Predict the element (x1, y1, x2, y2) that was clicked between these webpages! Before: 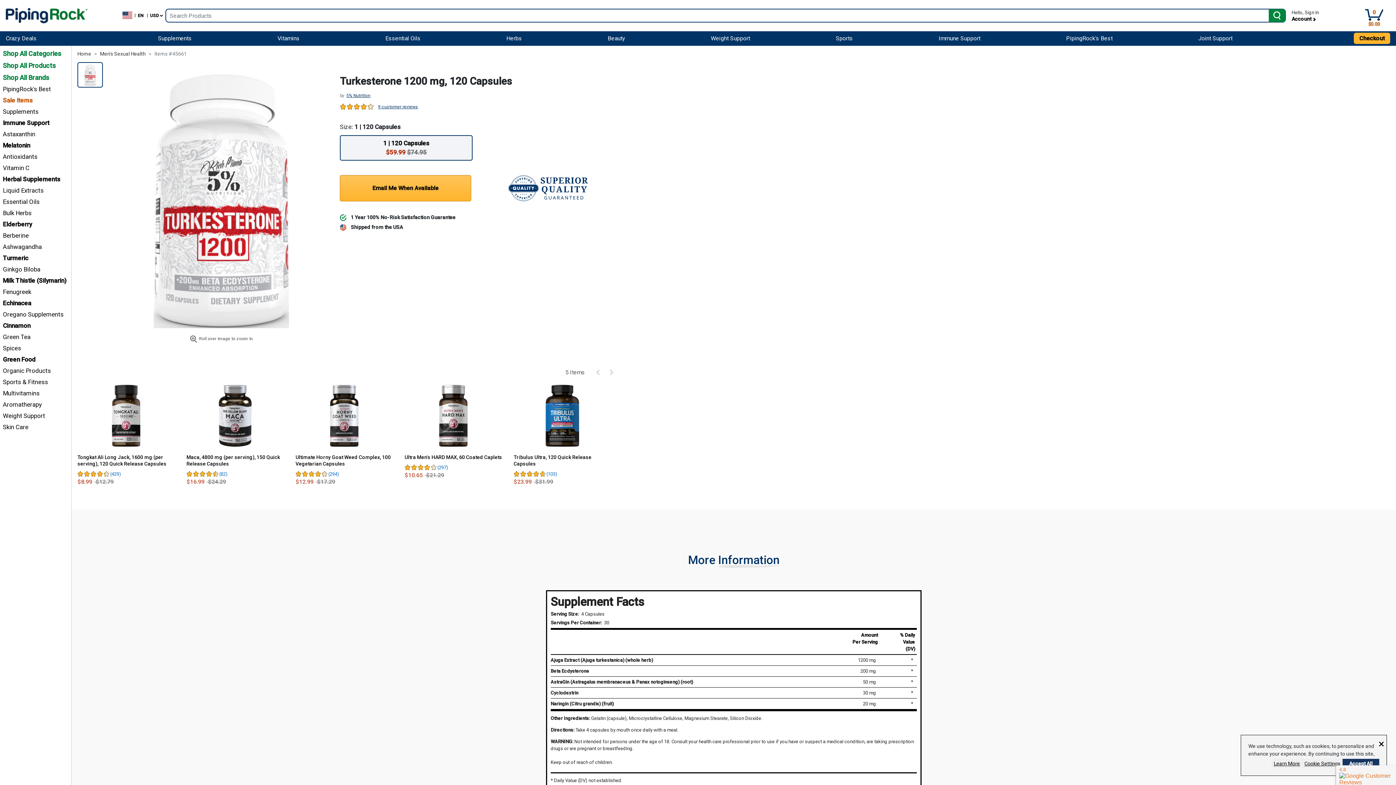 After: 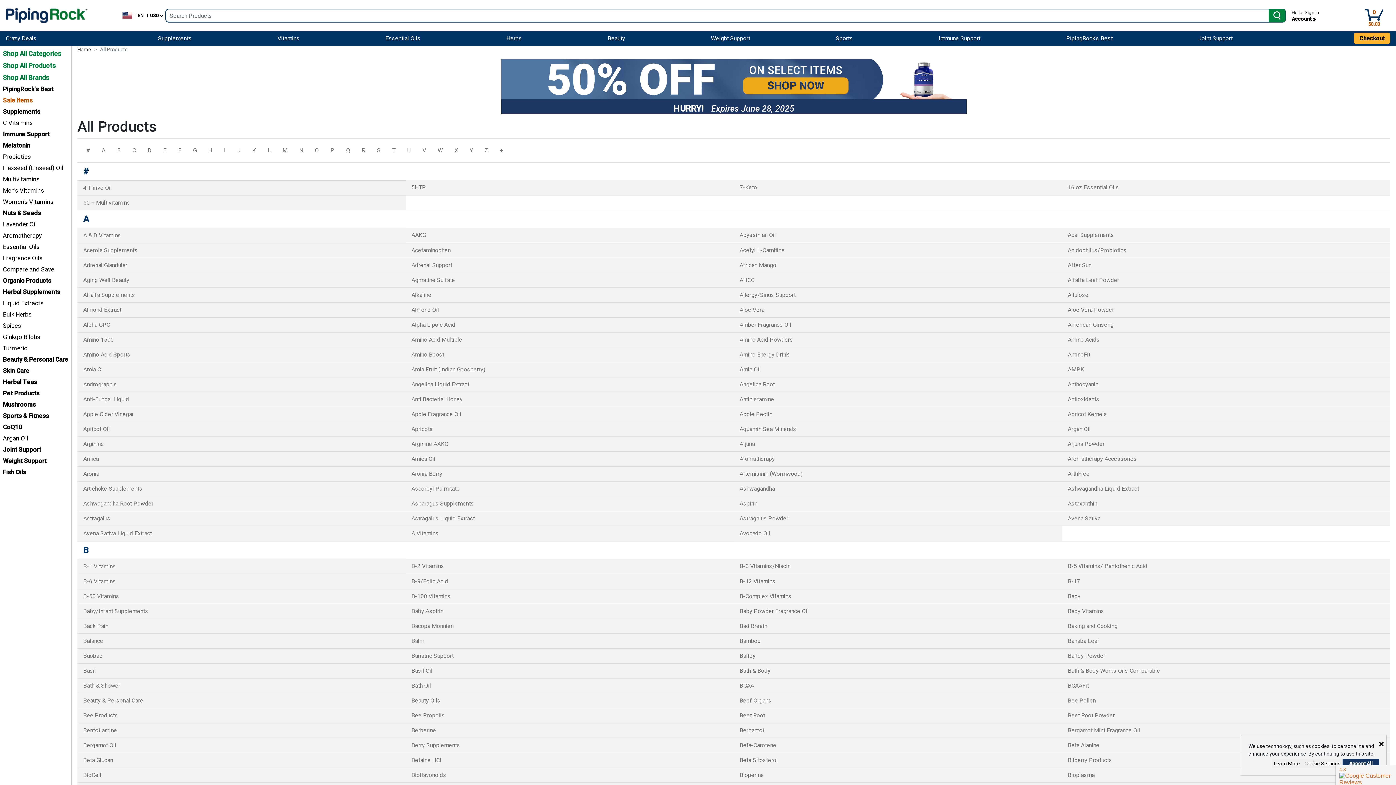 Action: label: Shop All Products bbox: (2, 60, 68, 70)